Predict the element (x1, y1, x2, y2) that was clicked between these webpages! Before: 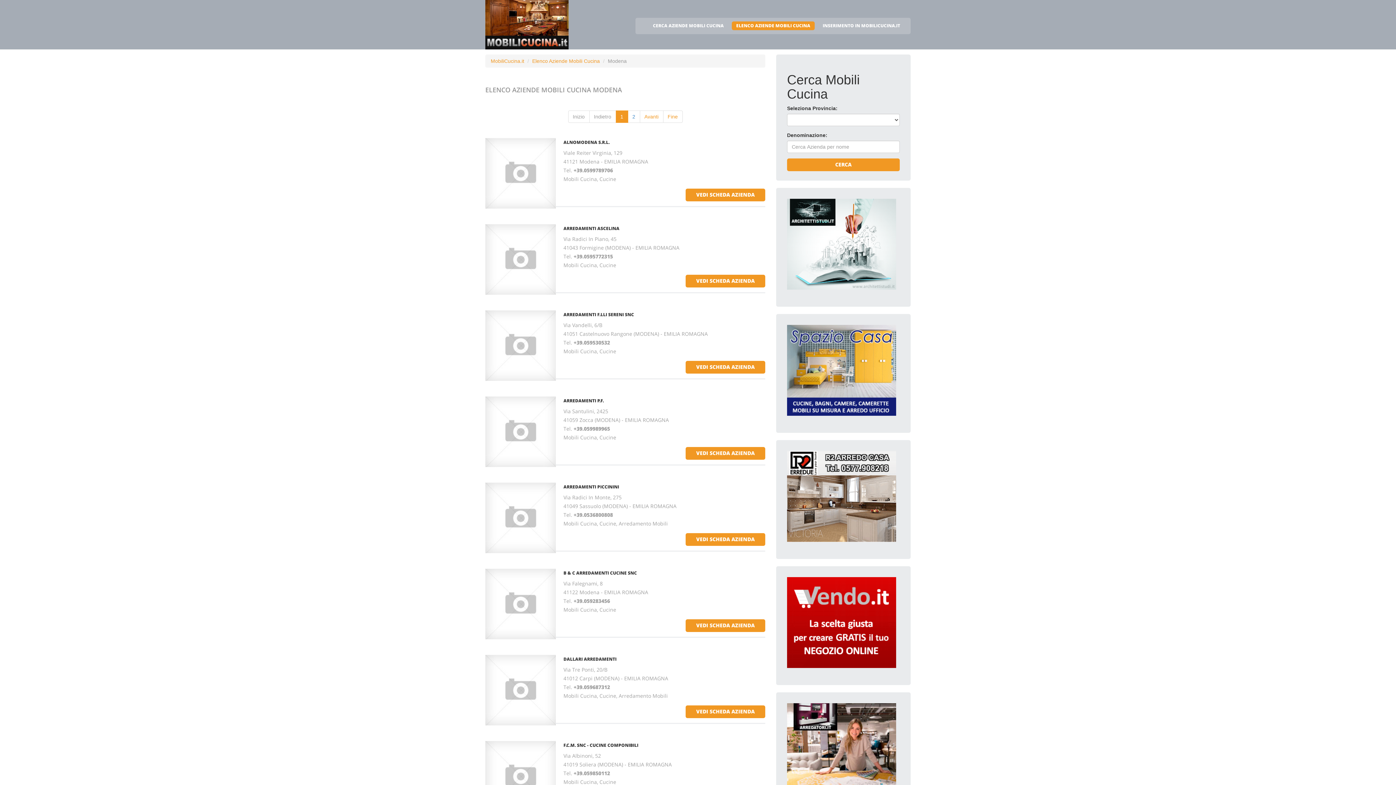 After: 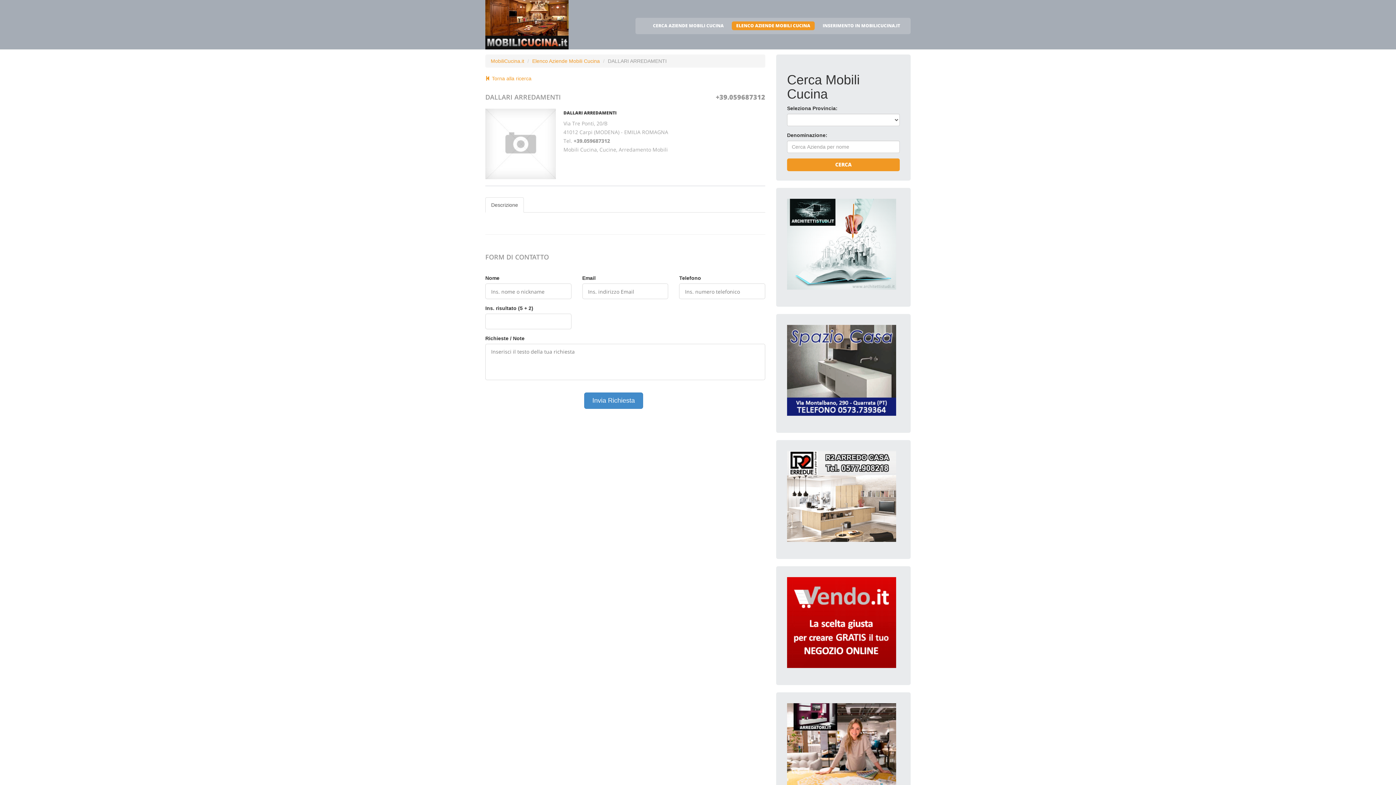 Action: bbox: (485, 687, 556, 692)